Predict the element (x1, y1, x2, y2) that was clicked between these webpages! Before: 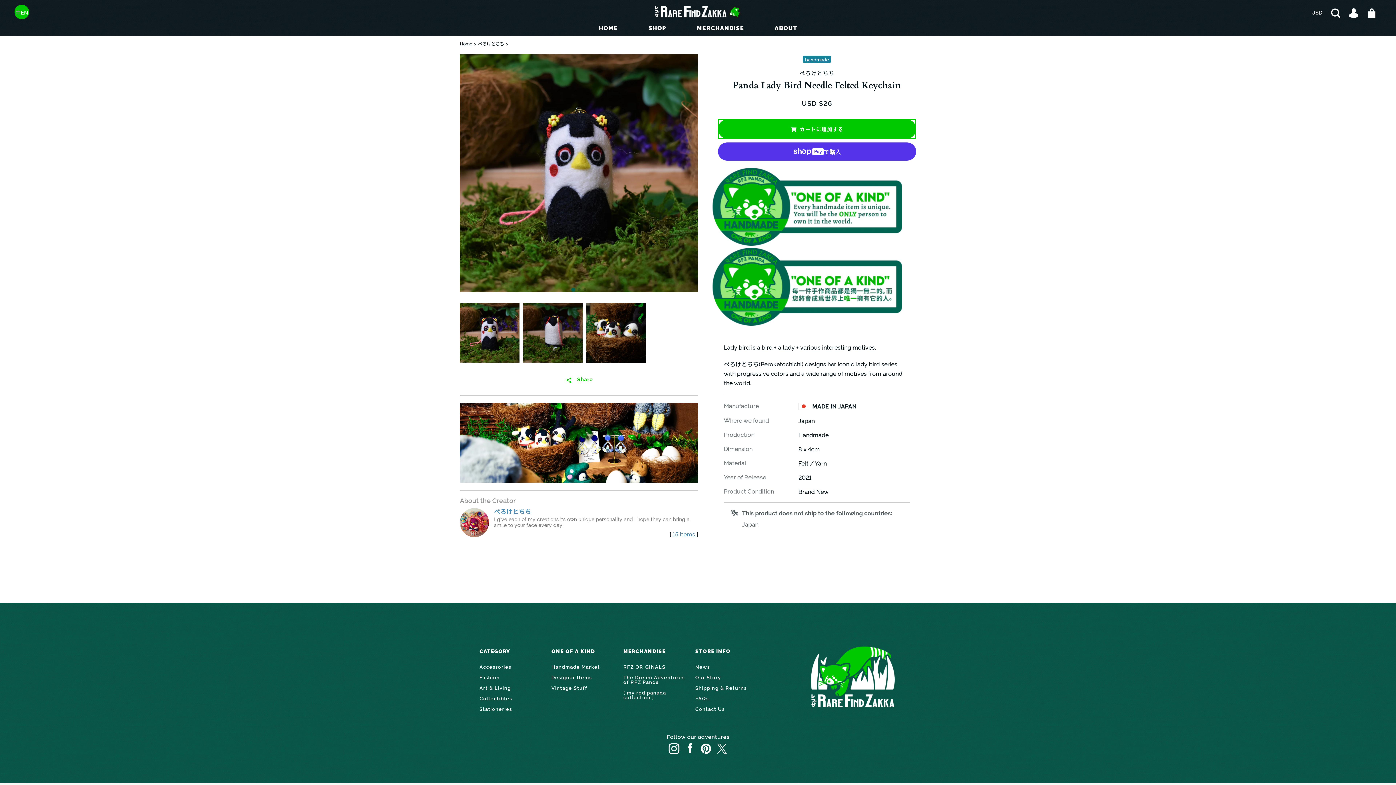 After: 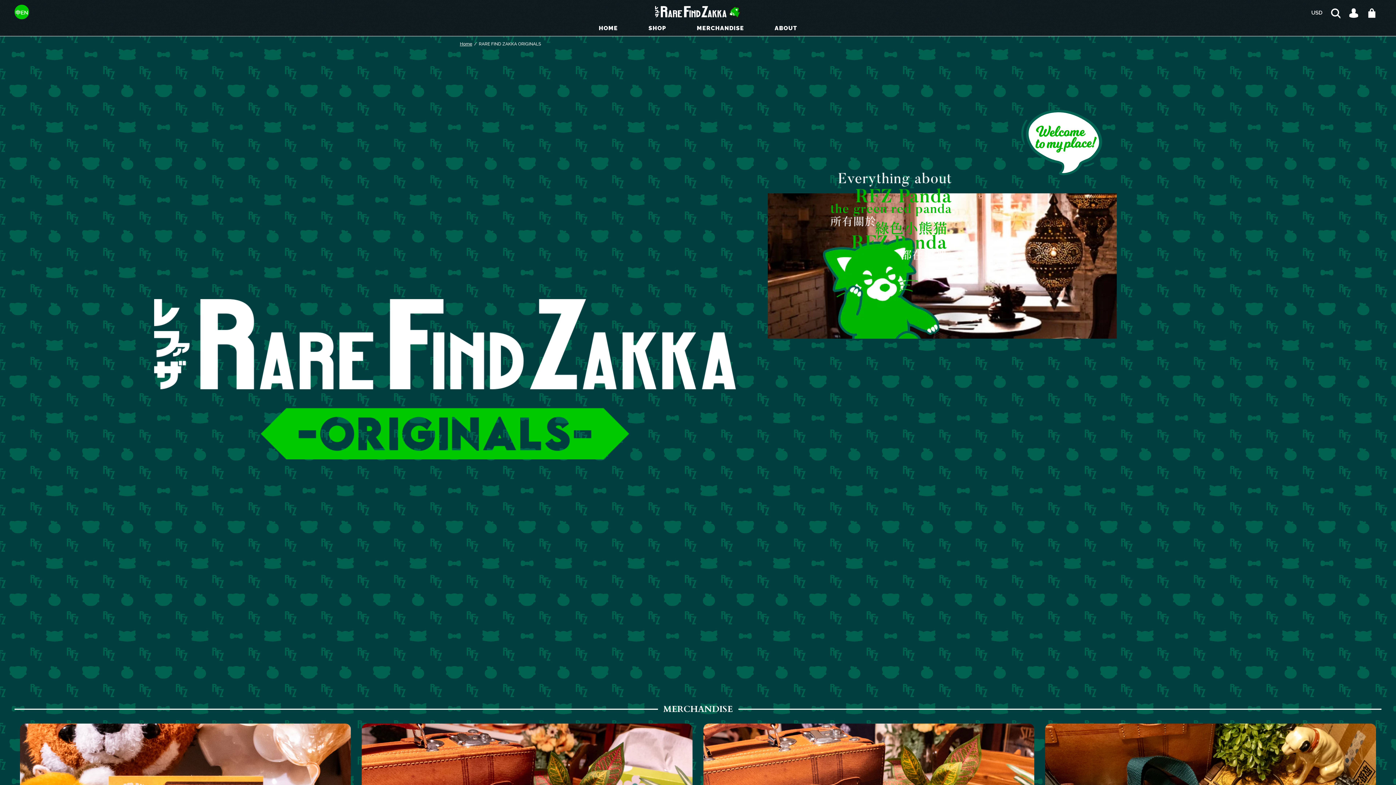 Action: bbox: (623, 664, 686, 669) label: RFZ ORIGINALS